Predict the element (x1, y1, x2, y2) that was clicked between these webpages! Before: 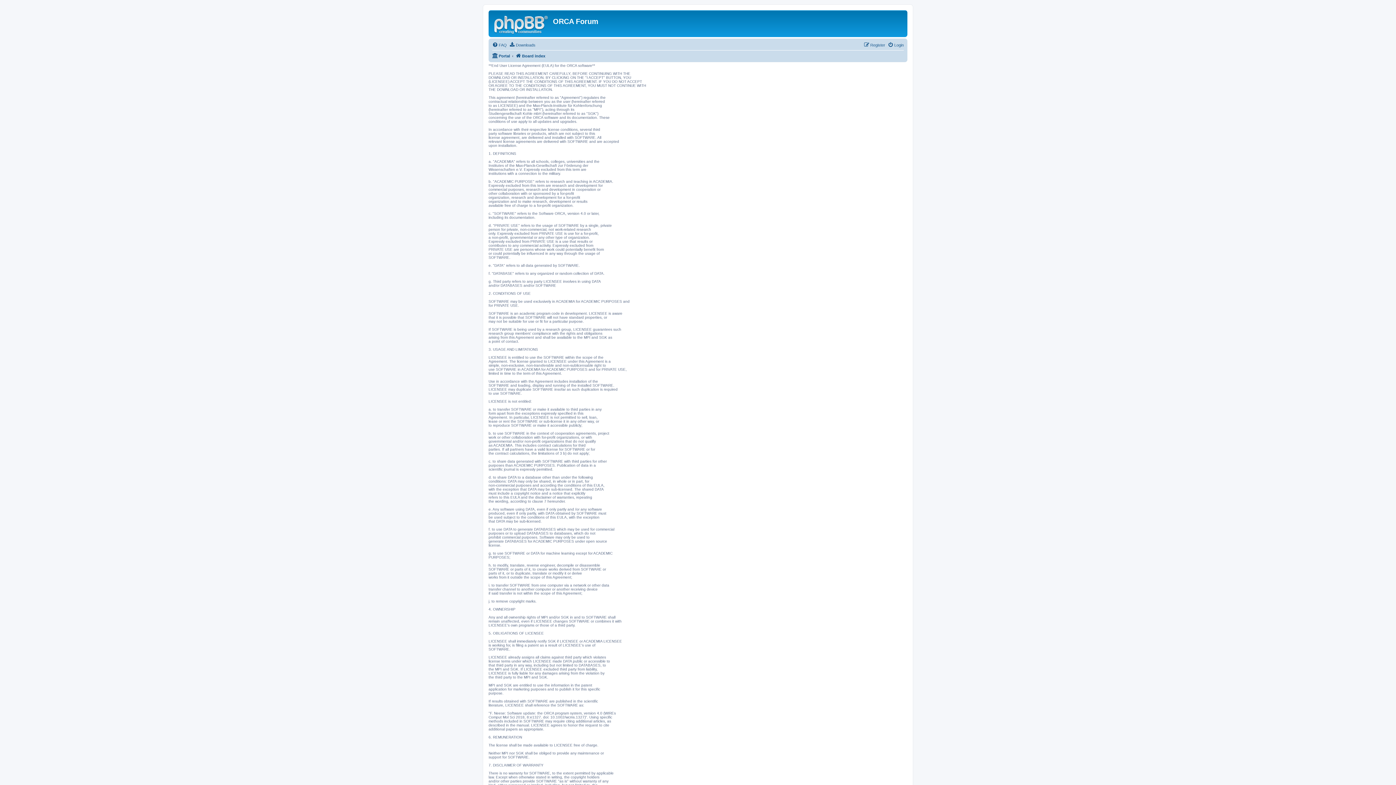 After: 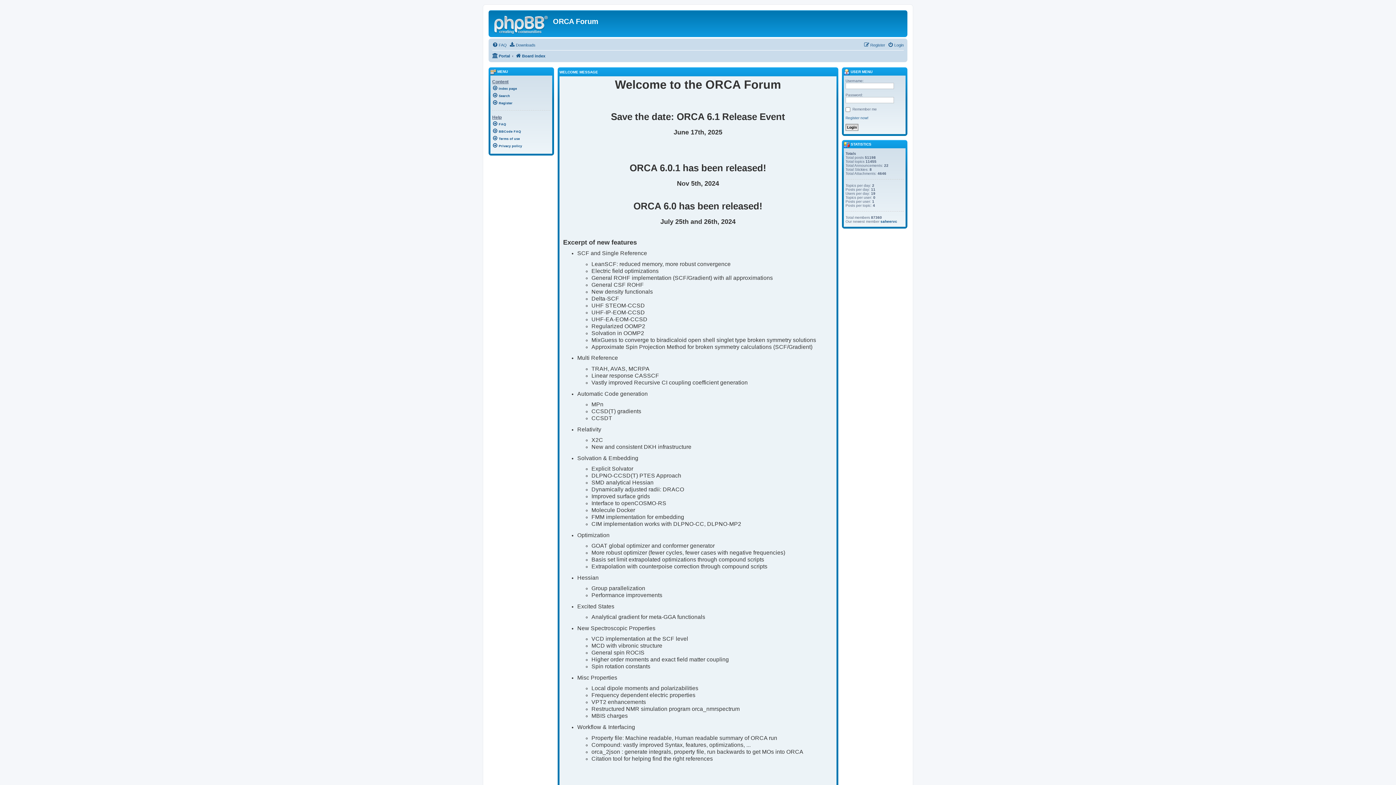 Action: label: Portal bbox: (492, 51, 510, 60)